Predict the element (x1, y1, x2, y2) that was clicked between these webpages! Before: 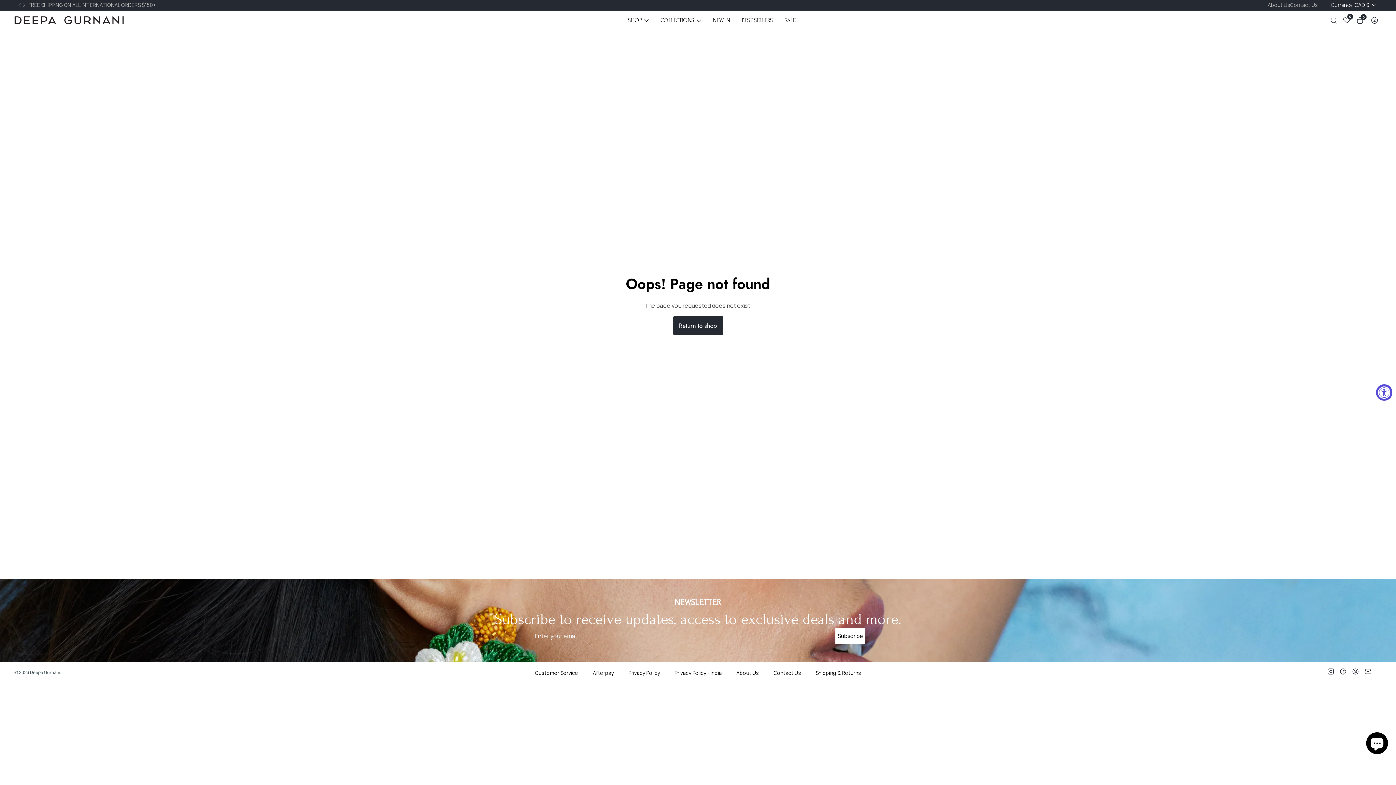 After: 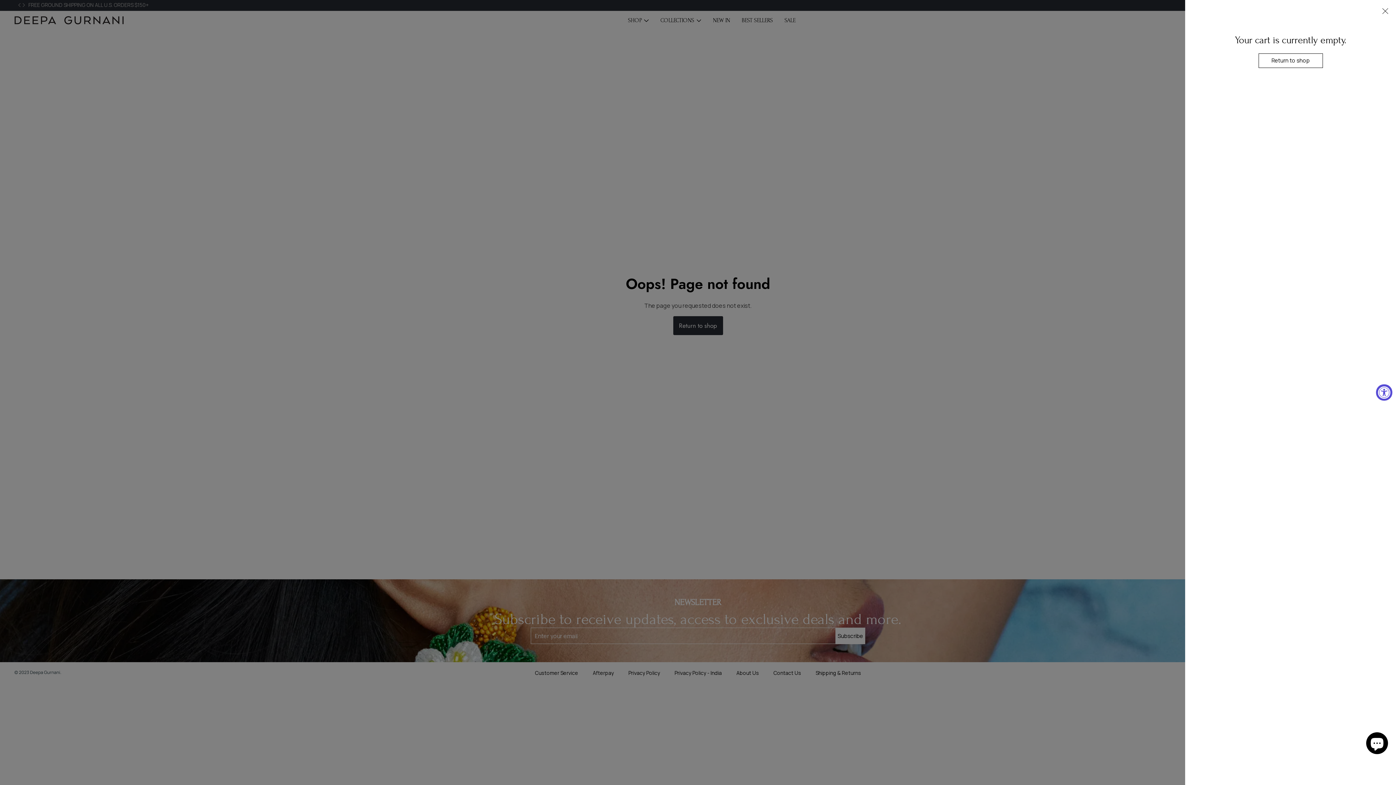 Action: label: 0
0 items bbox: (1353, 13, 1368, 27)